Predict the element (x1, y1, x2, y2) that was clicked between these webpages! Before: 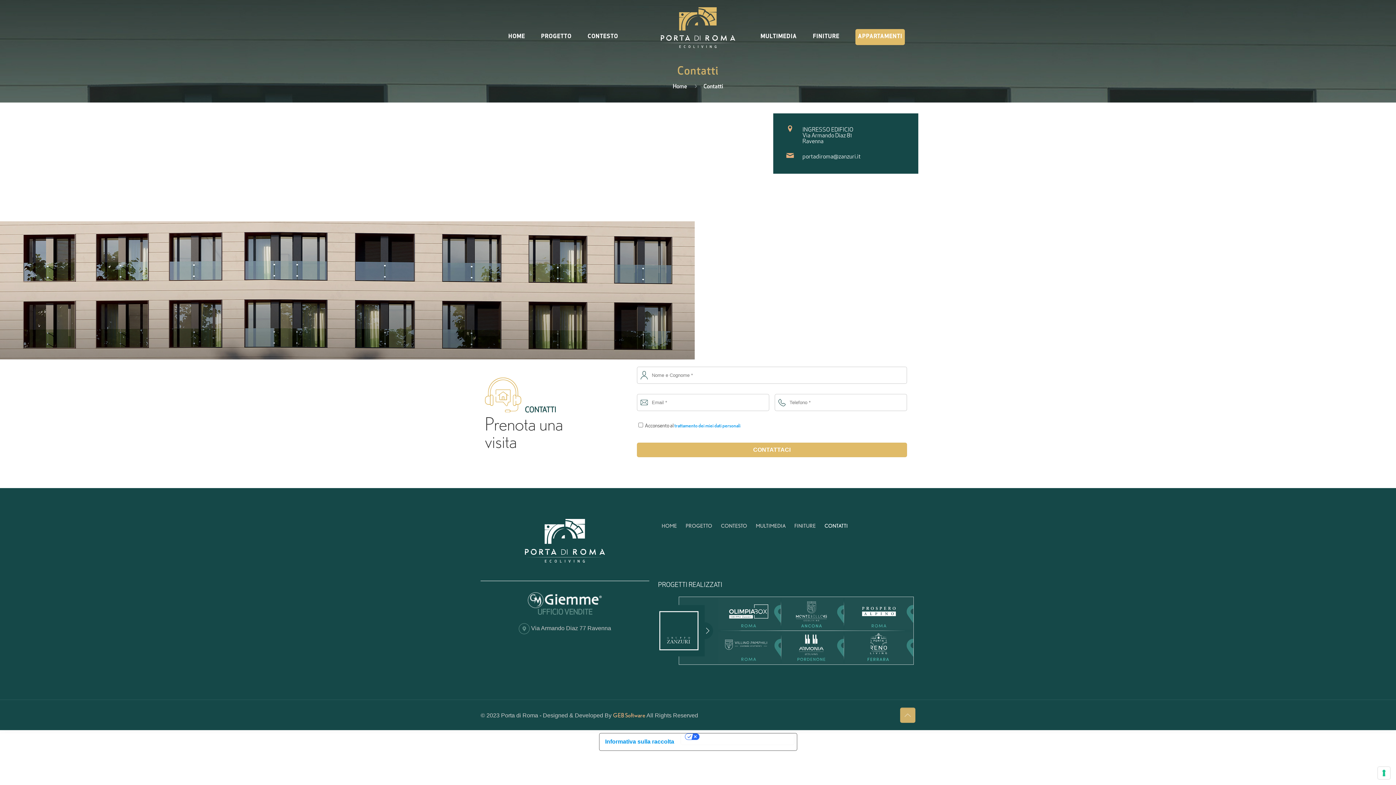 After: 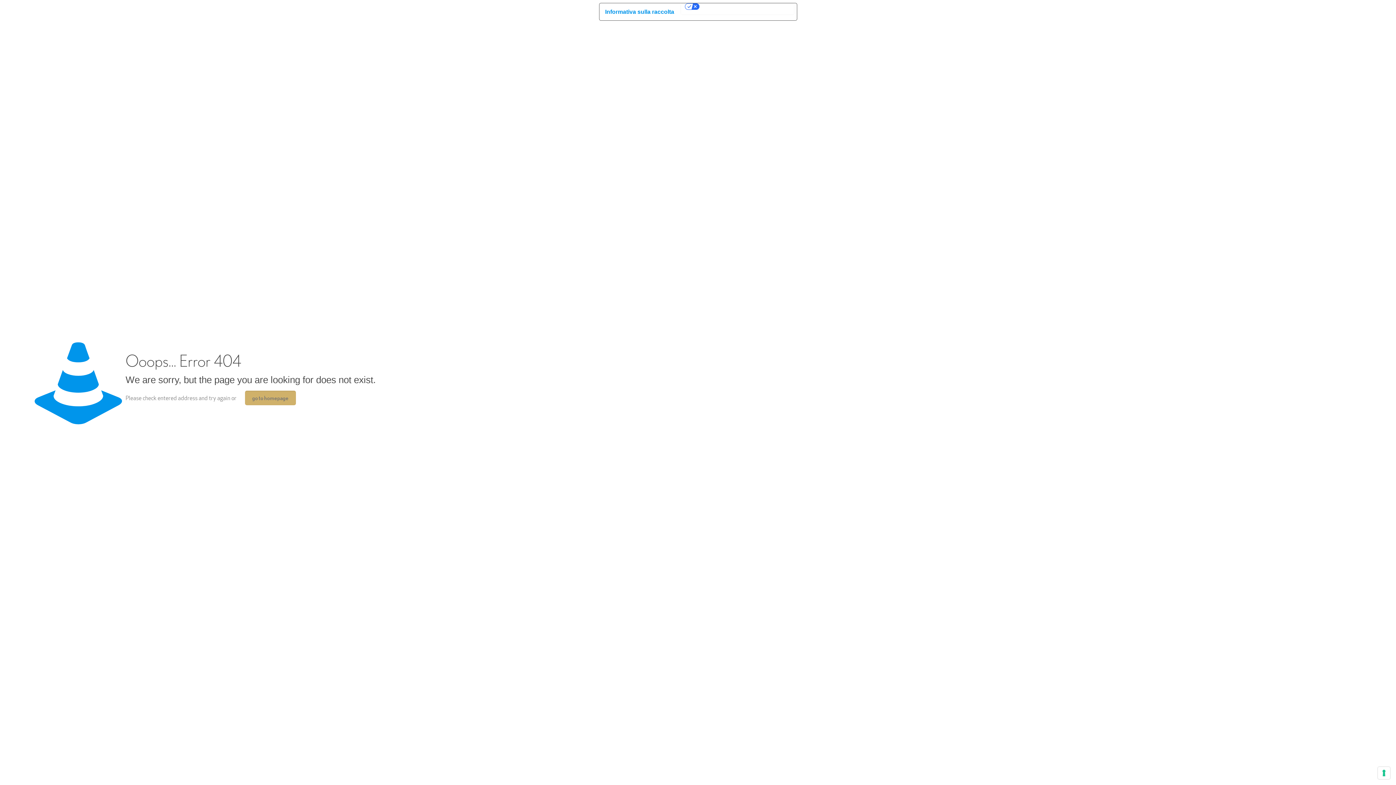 Action: bbox: (674, 422, 740, 428) label: trattamento dei miei dati personali